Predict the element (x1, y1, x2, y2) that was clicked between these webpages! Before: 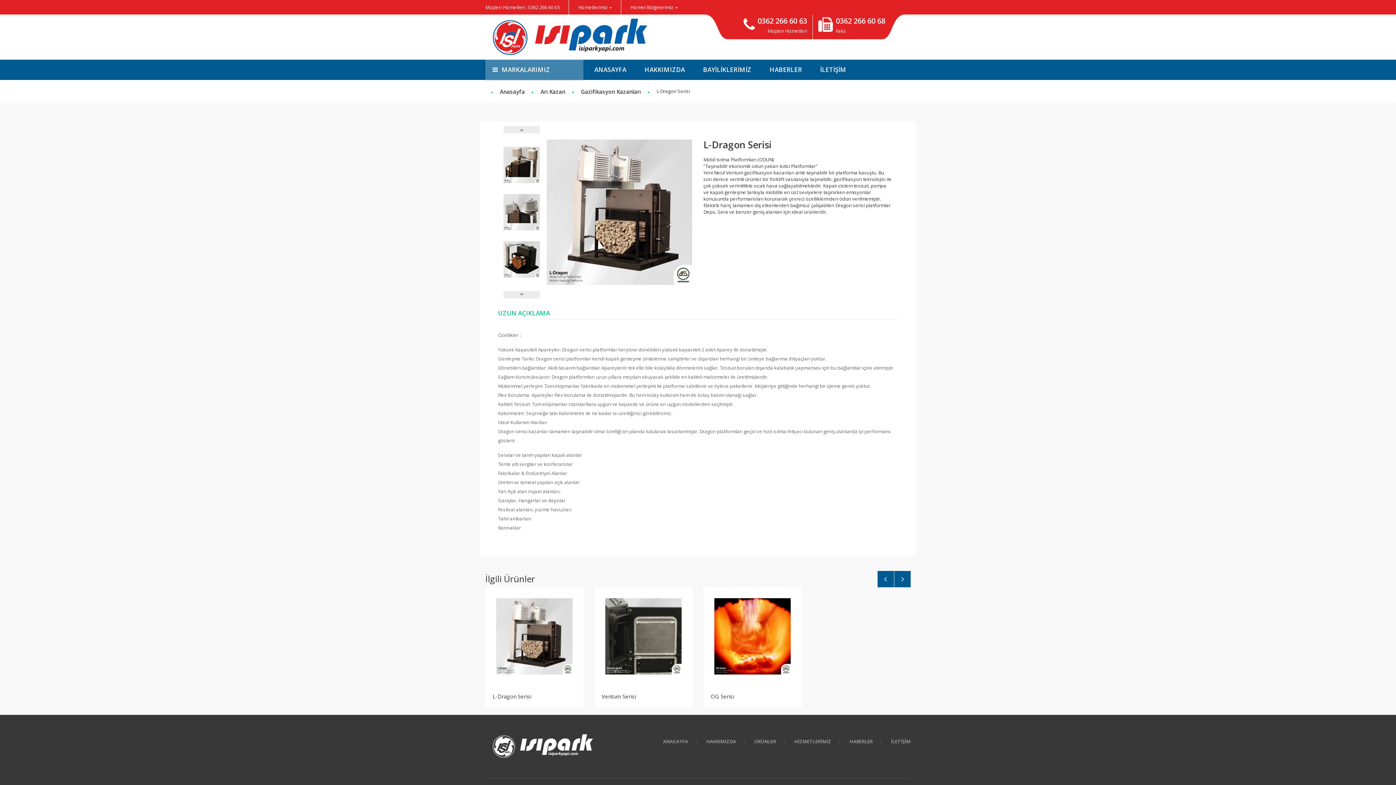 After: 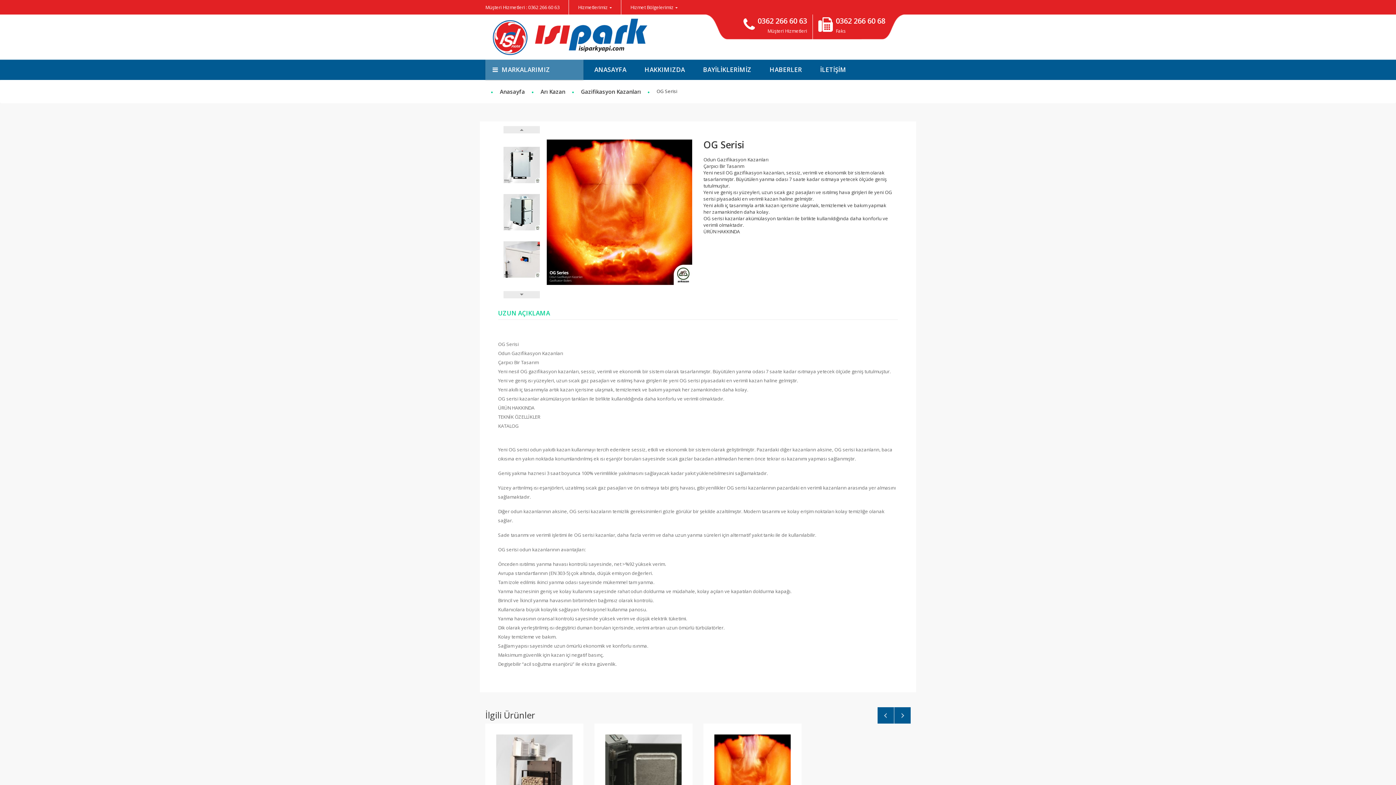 Action: bbox: (703, 587, 801, 685)